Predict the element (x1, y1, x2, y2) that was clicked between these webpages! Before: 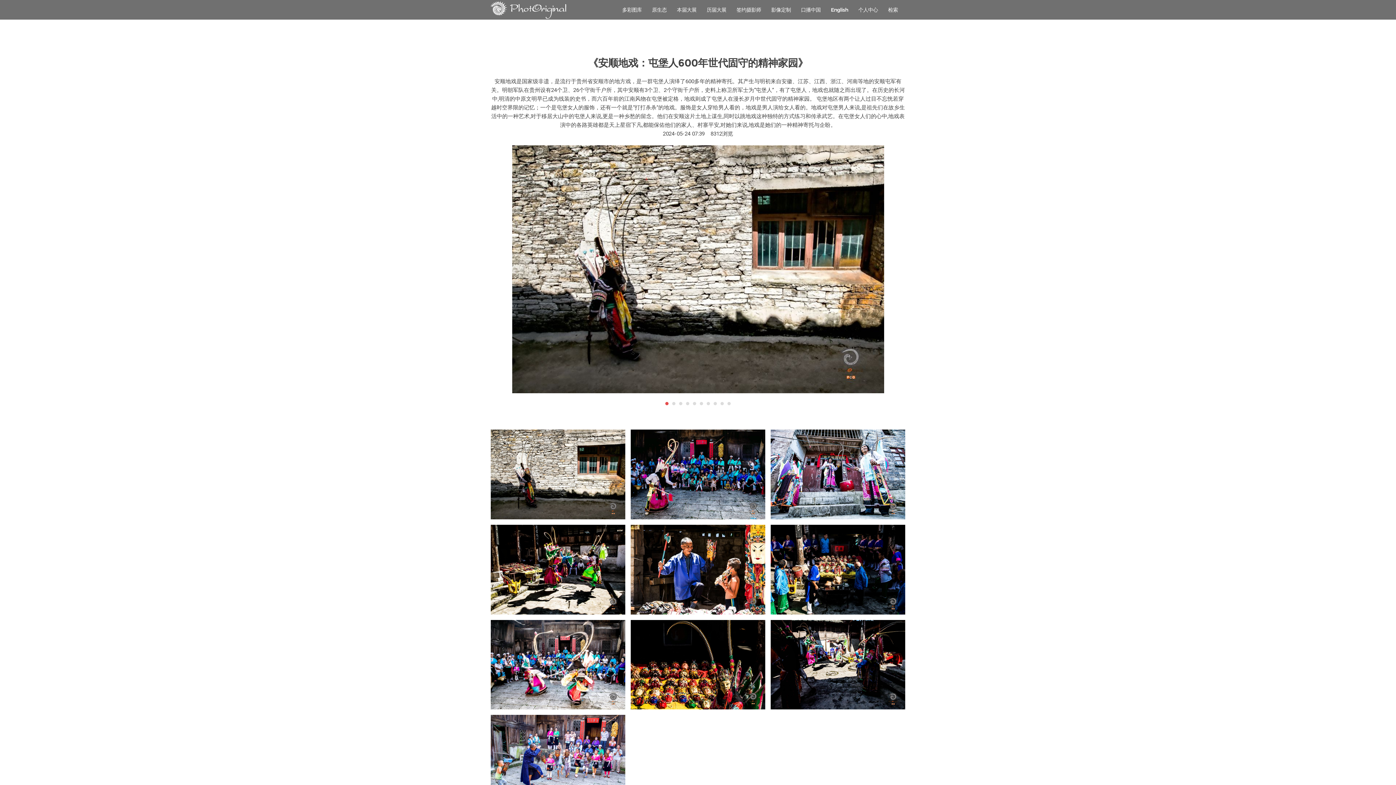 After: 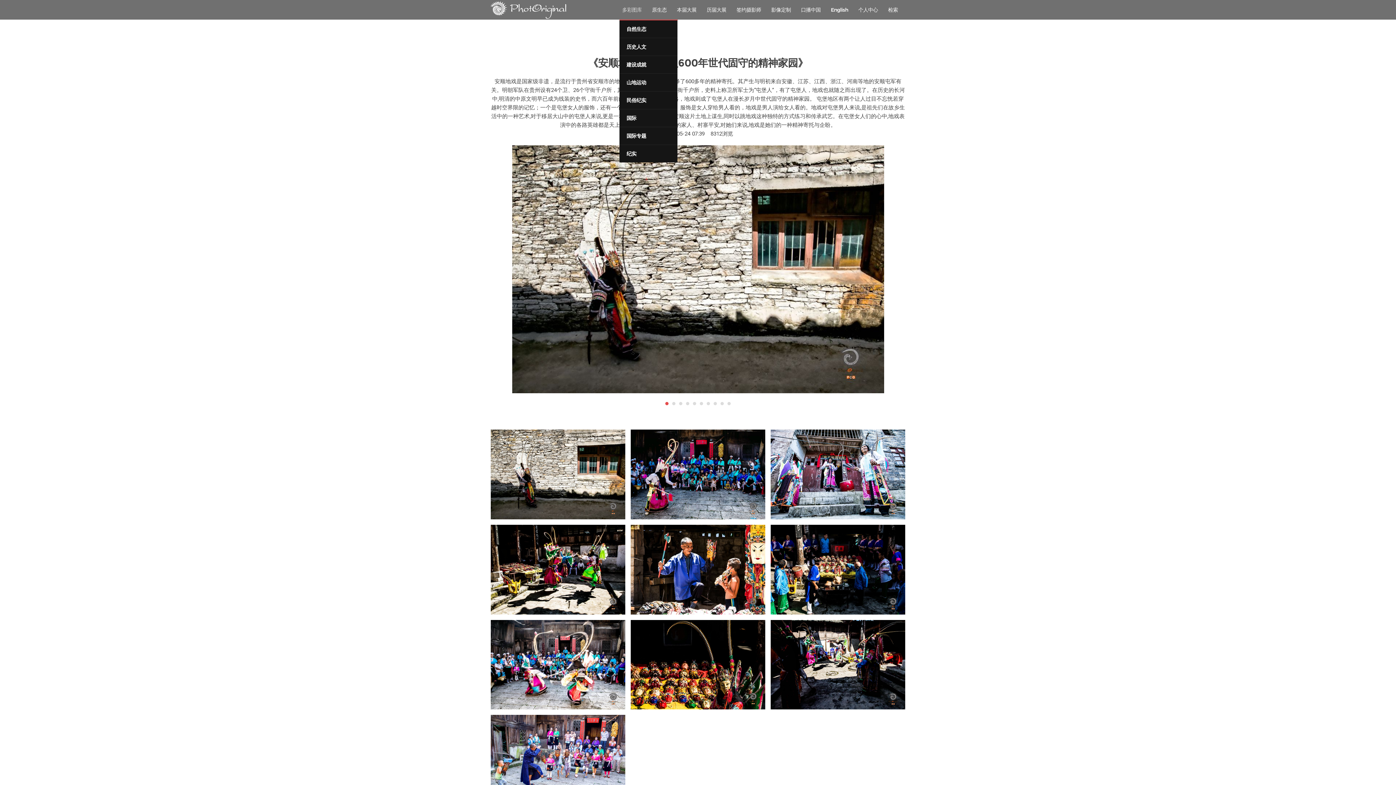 Action: bbox: (619, 0, 649, 19) label: 多彩图库